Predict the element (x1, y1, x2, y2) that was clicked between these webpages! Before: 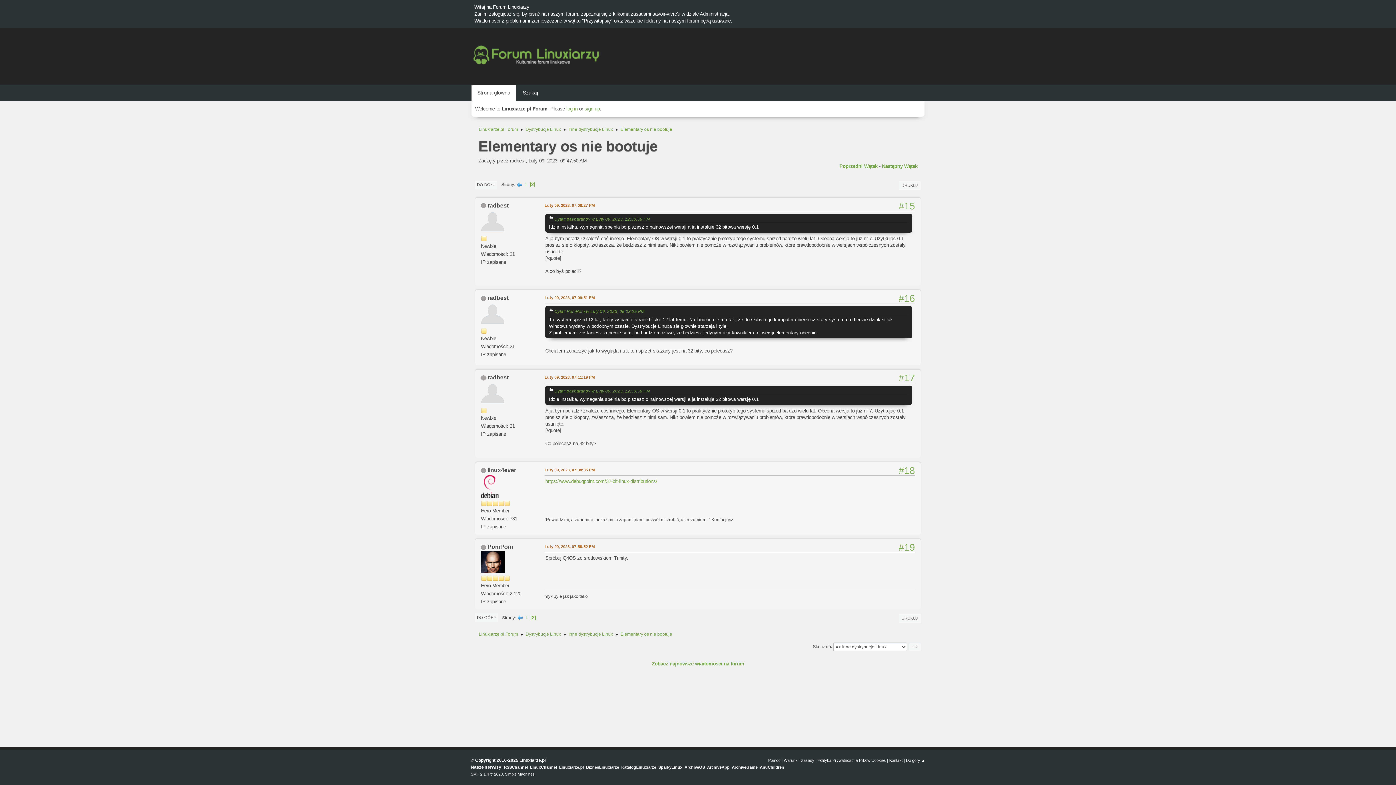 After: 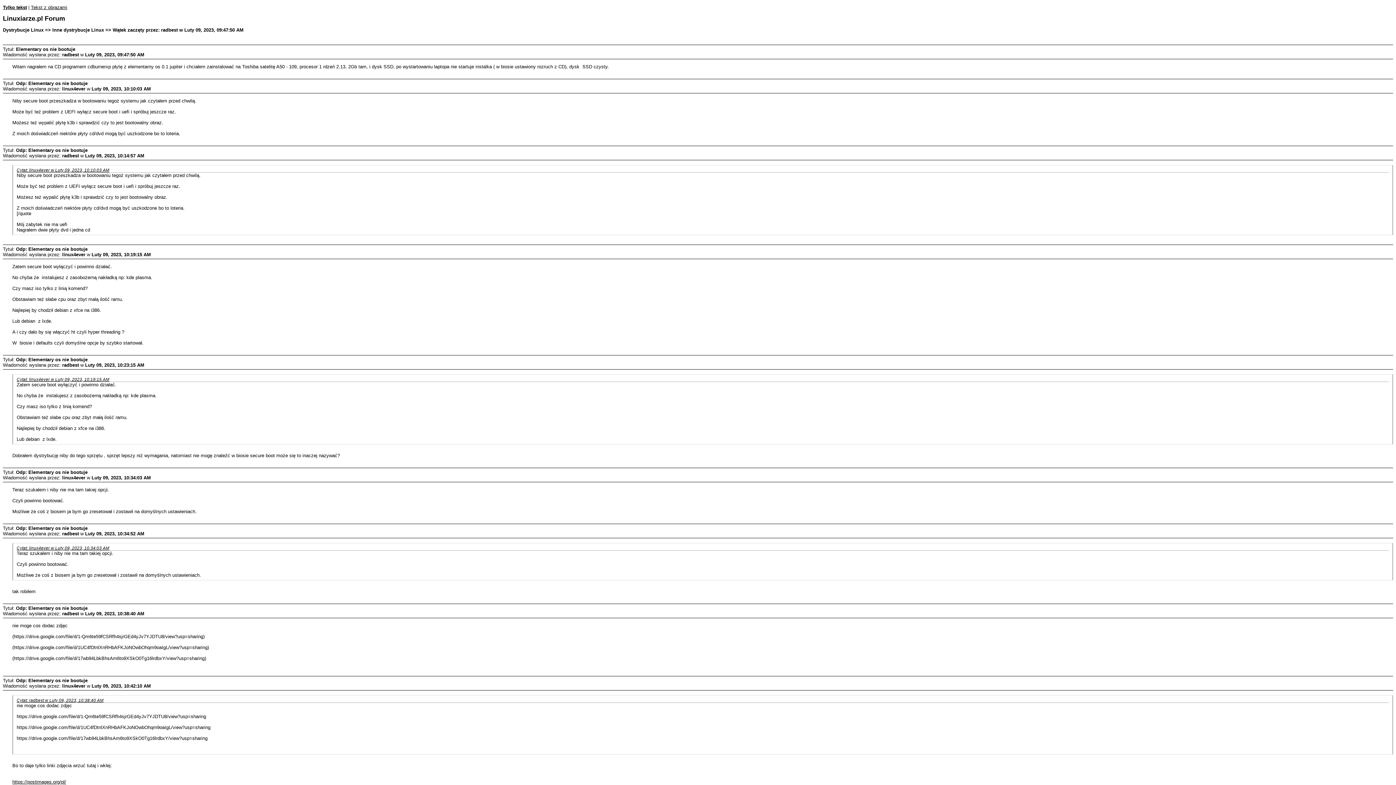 Action: bbox: (898, 181, 921, 190) label: DRUKUJ